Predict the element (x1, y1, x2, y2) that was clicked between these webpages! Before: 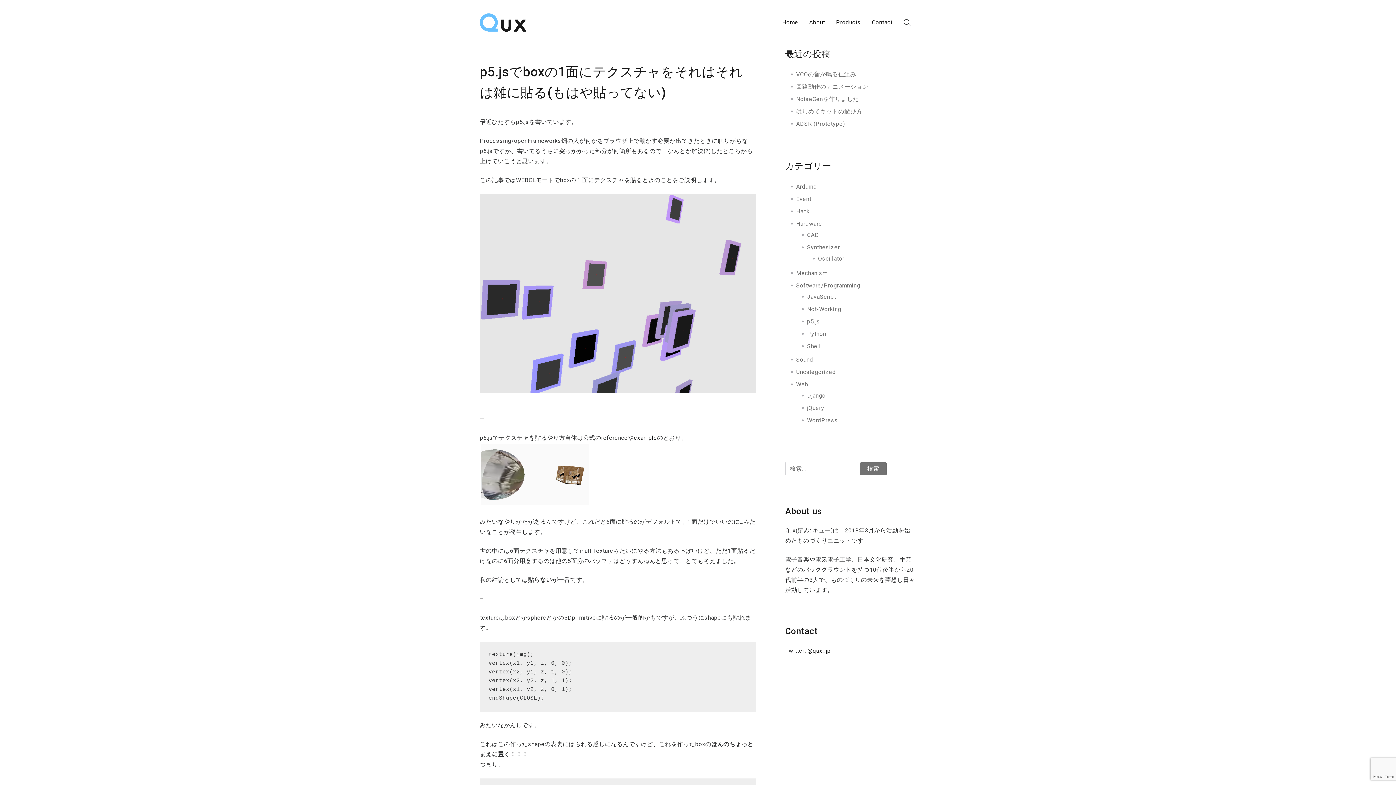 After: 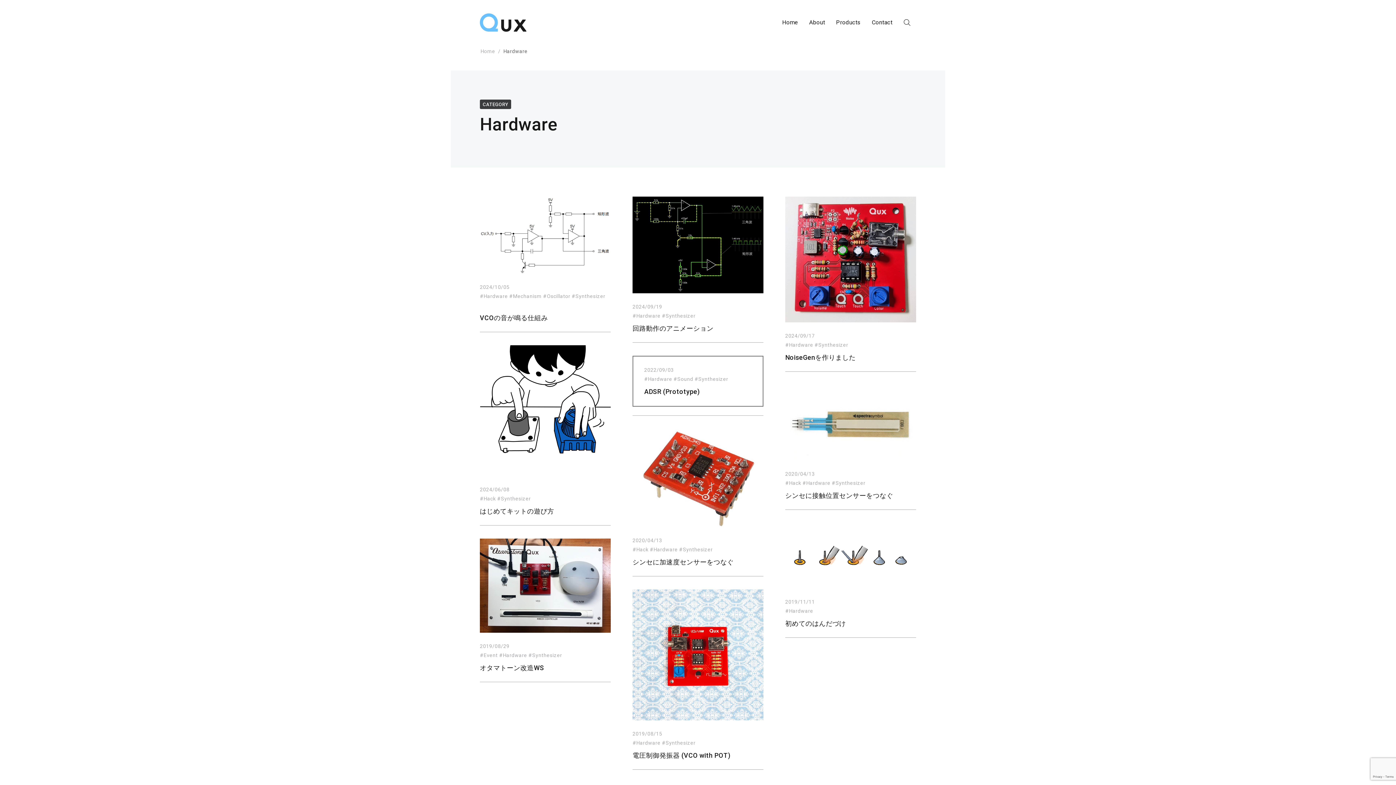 Action: label: Hardware bbox: (796, 218, 900, 229)